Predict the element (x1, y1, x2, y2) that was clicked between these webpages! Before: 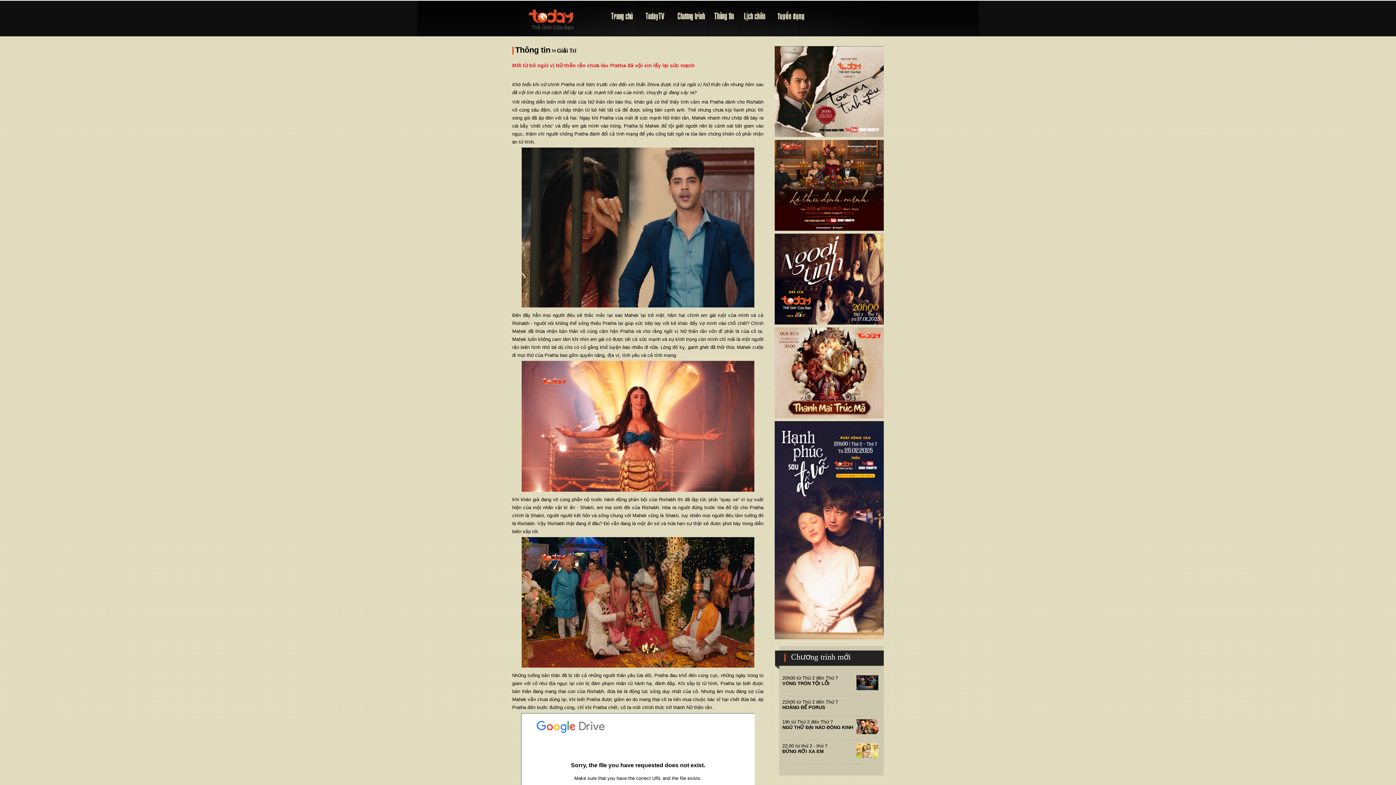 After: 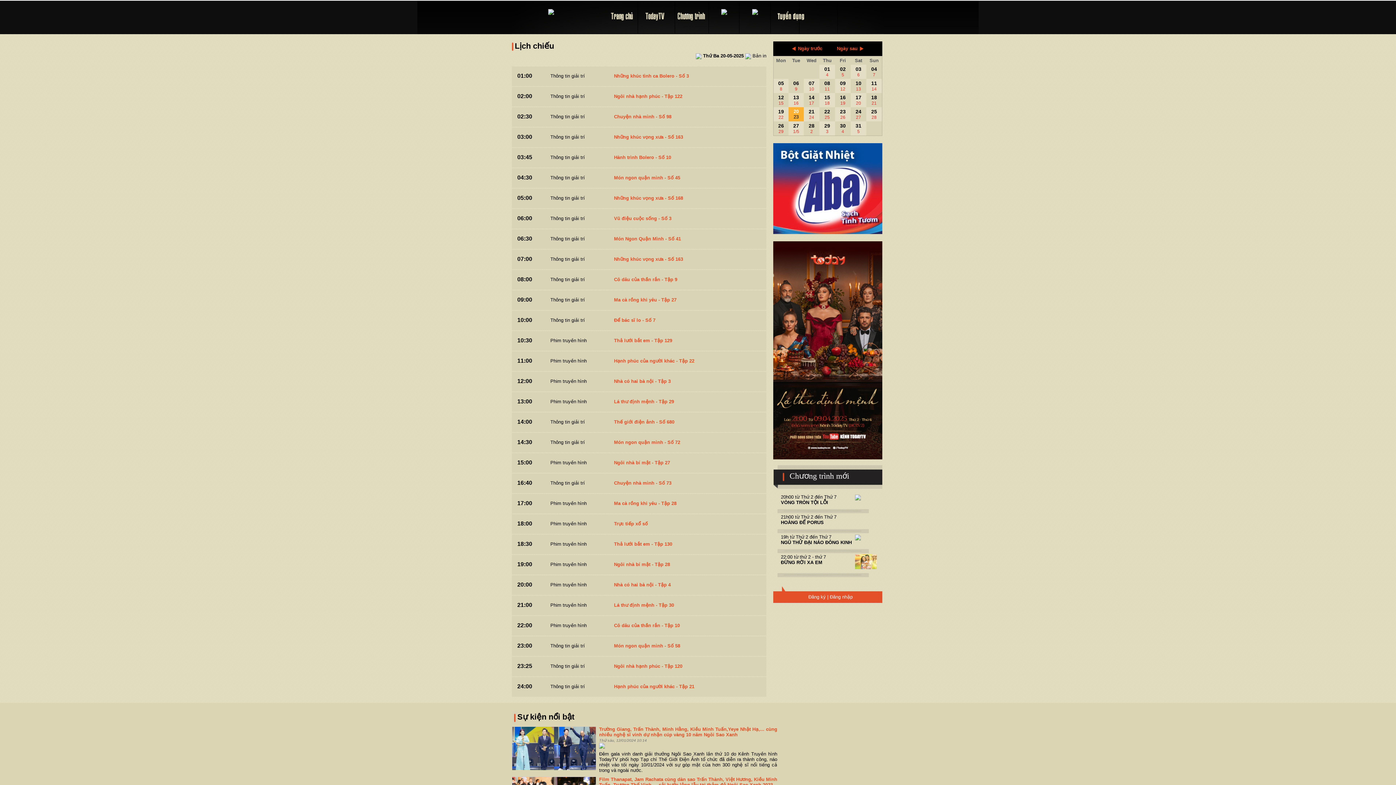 Action: bbox: (739, 18, 770, 24)